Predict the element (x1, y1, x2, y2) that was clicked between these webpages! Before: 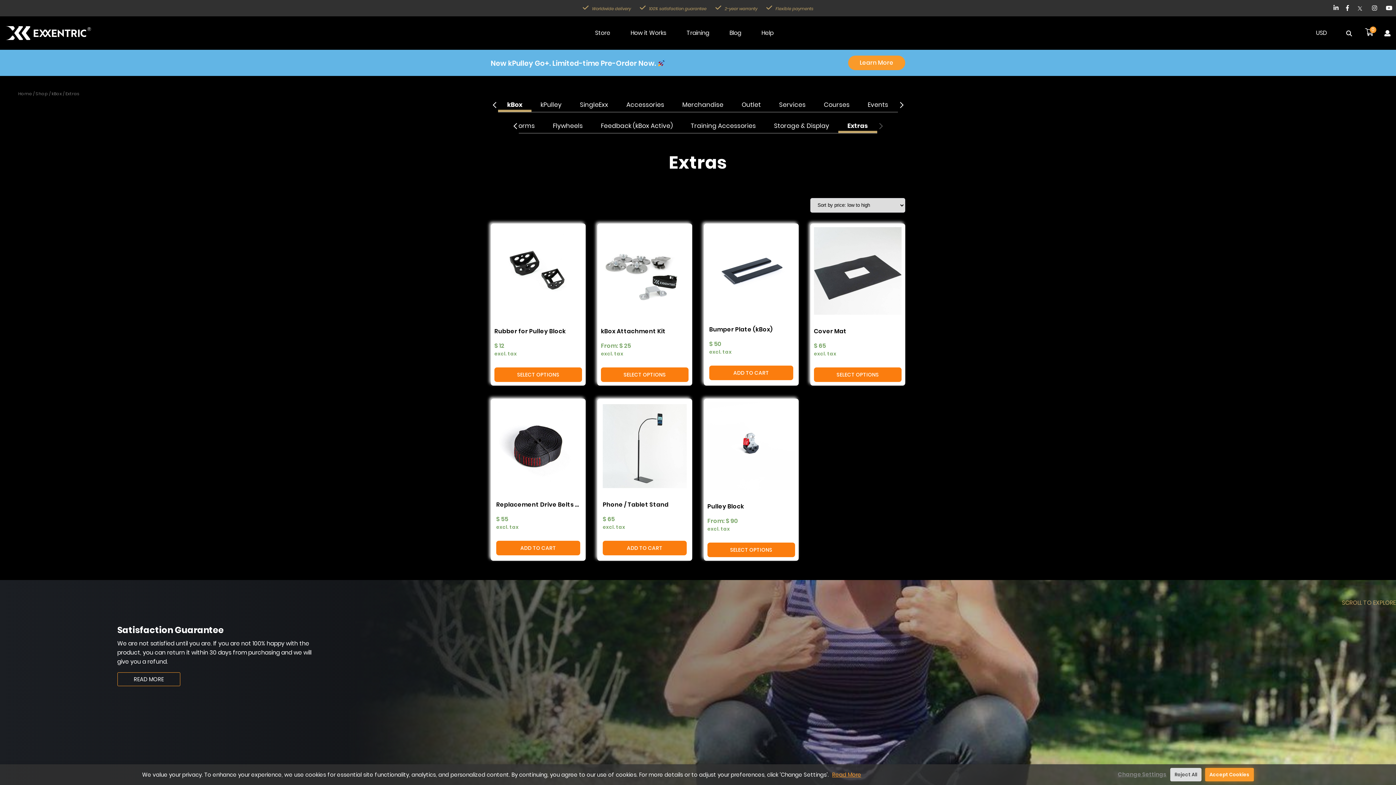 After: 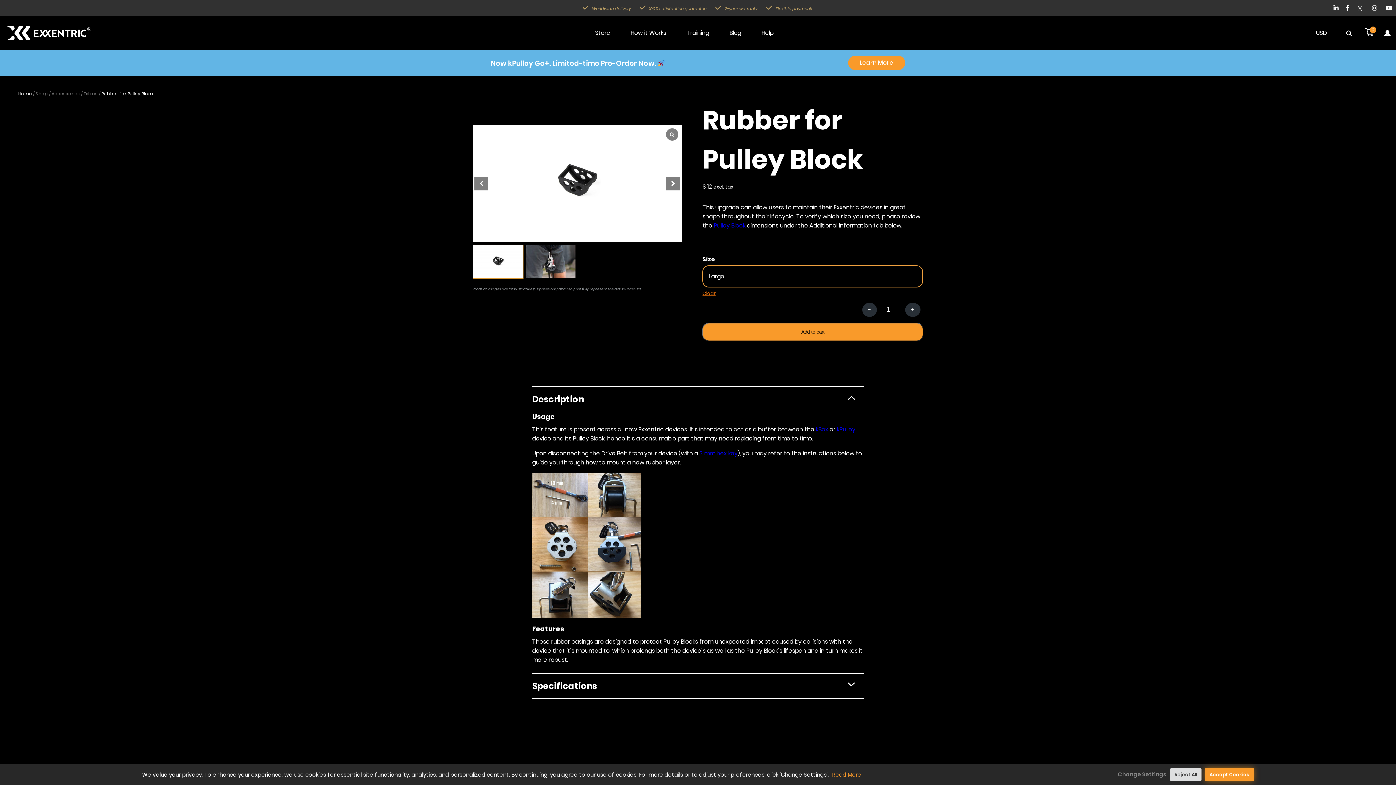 Action: bbox: (494, 227, 582, 362) label: Rubber for Pulley Block
$ 12
excl. tax